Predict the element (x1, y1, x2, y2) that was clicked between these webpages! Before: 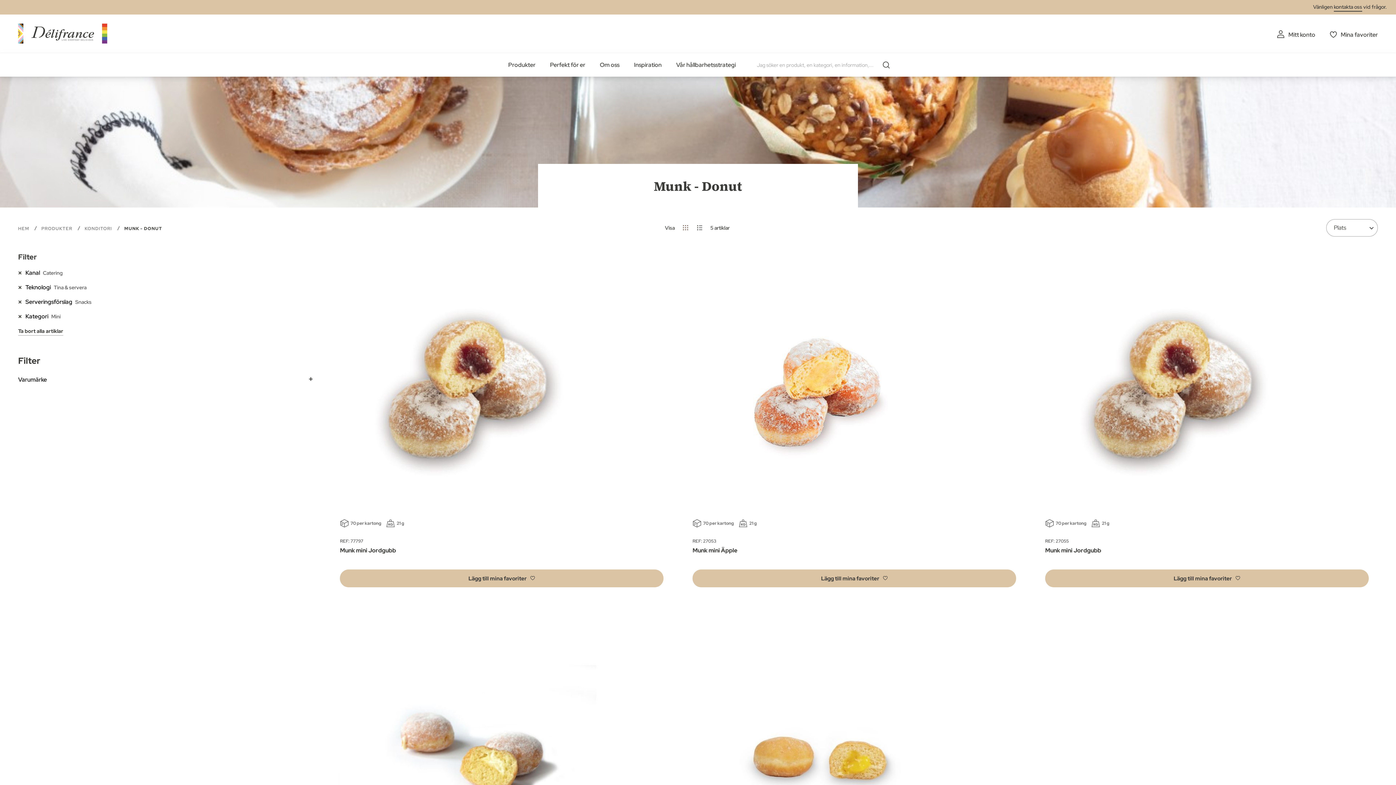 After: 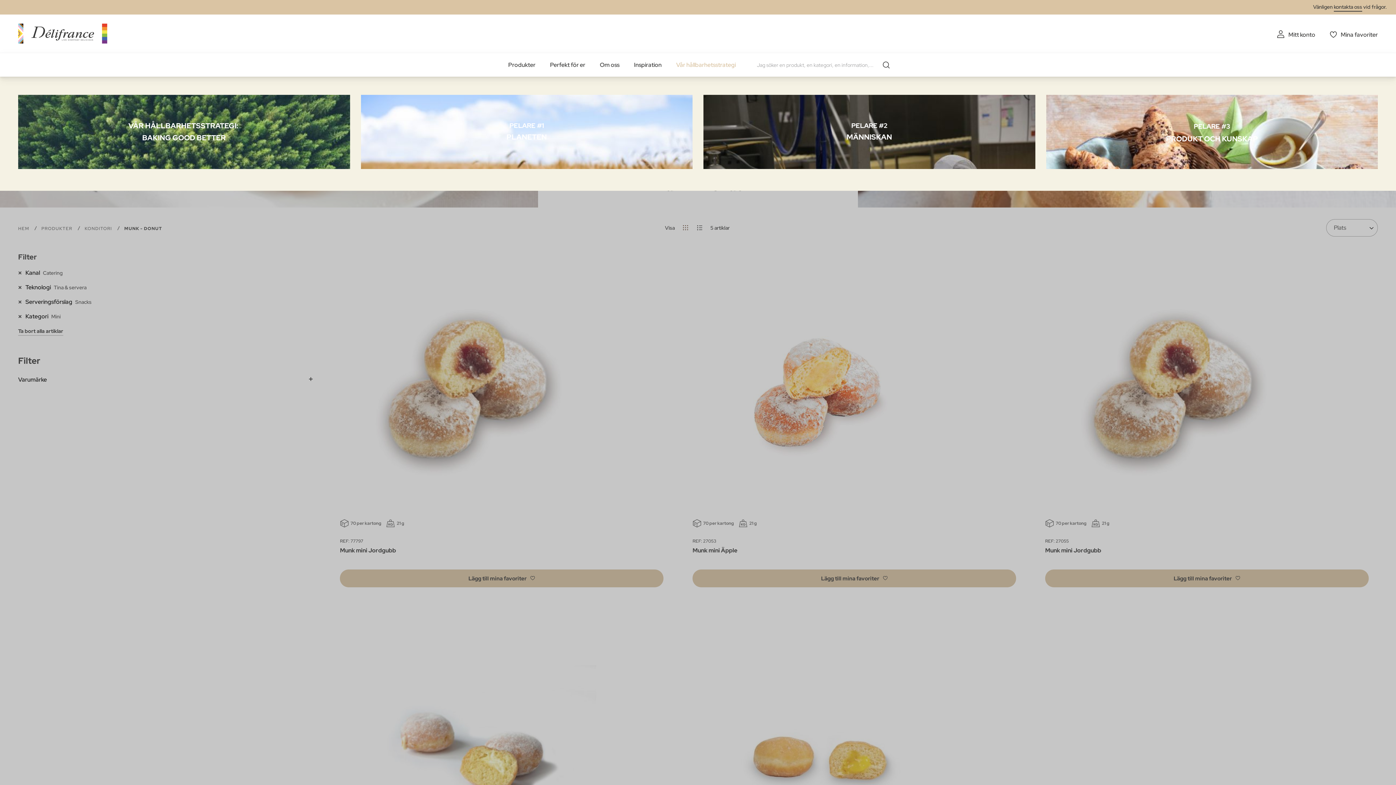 Action: bbox: (676, 53, 736, 76) label: Vår hållbarhetsstrategi